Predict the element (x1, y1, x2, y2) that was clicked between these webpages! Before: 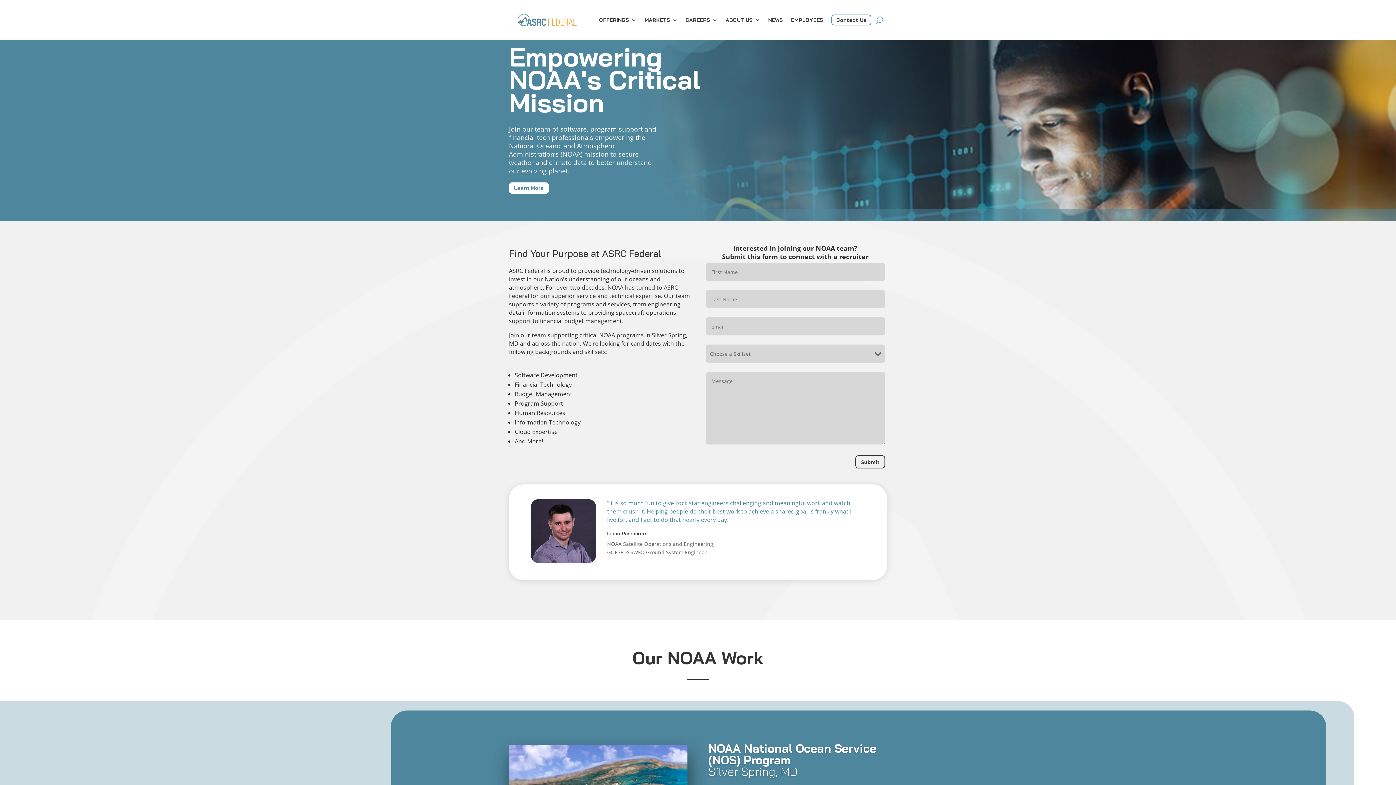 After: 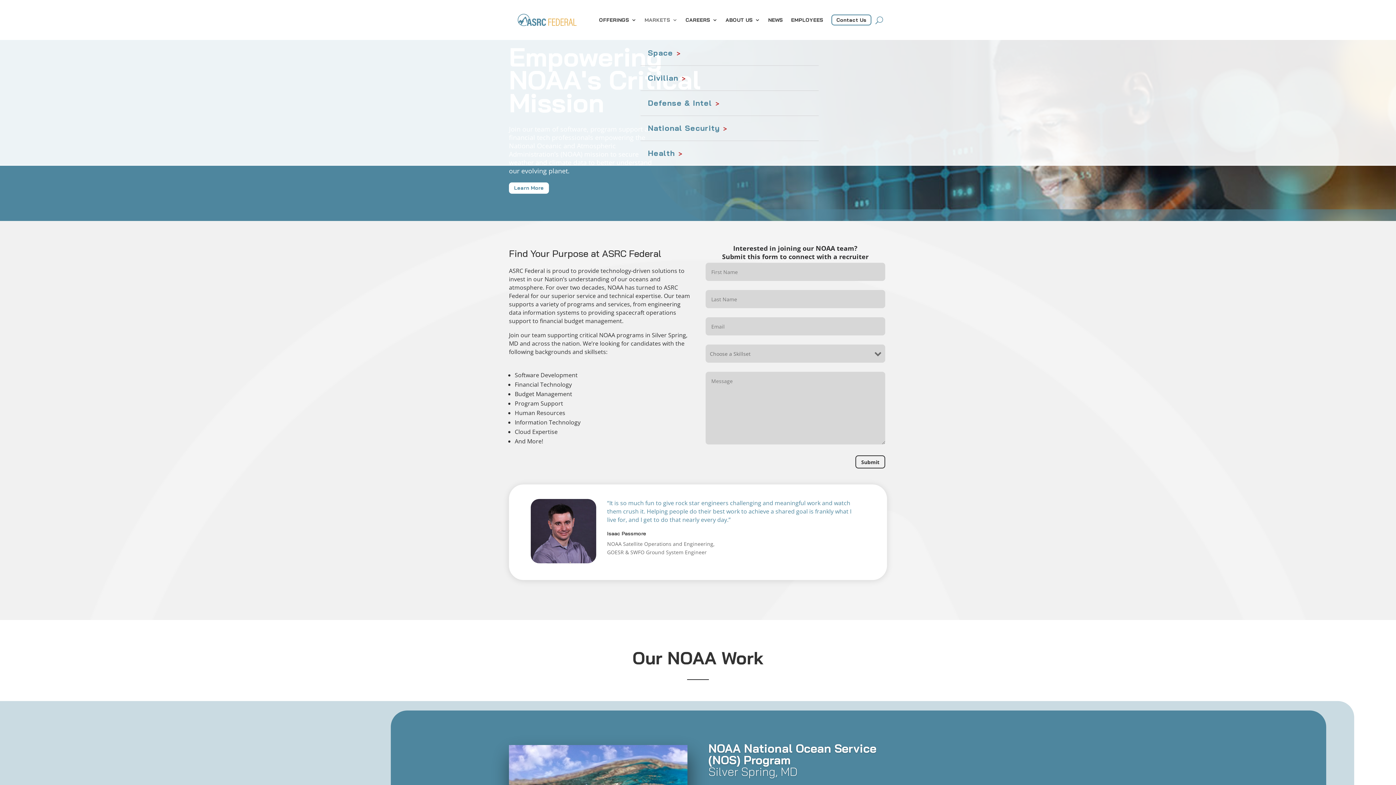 Action: label: MARKETS bbox: (644, 0, 677, 40)